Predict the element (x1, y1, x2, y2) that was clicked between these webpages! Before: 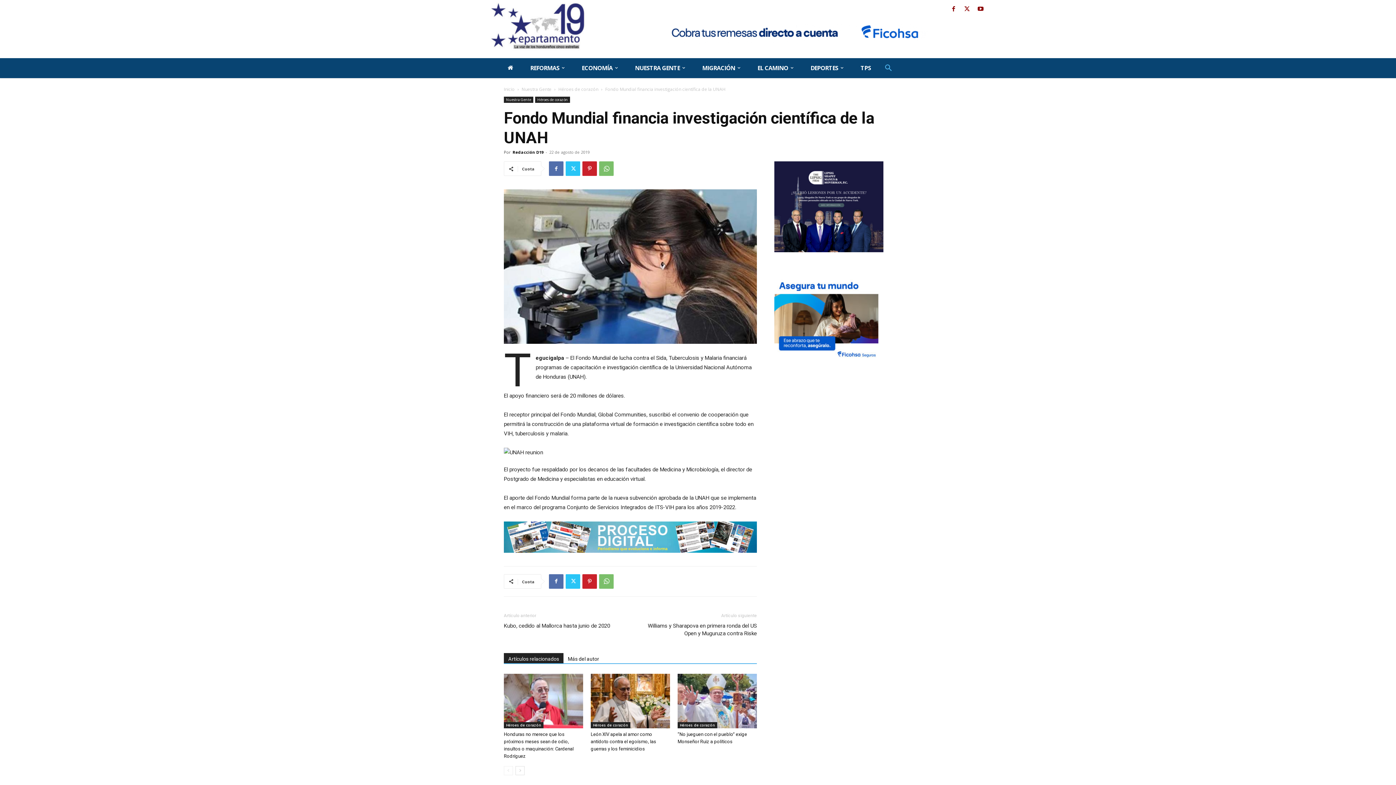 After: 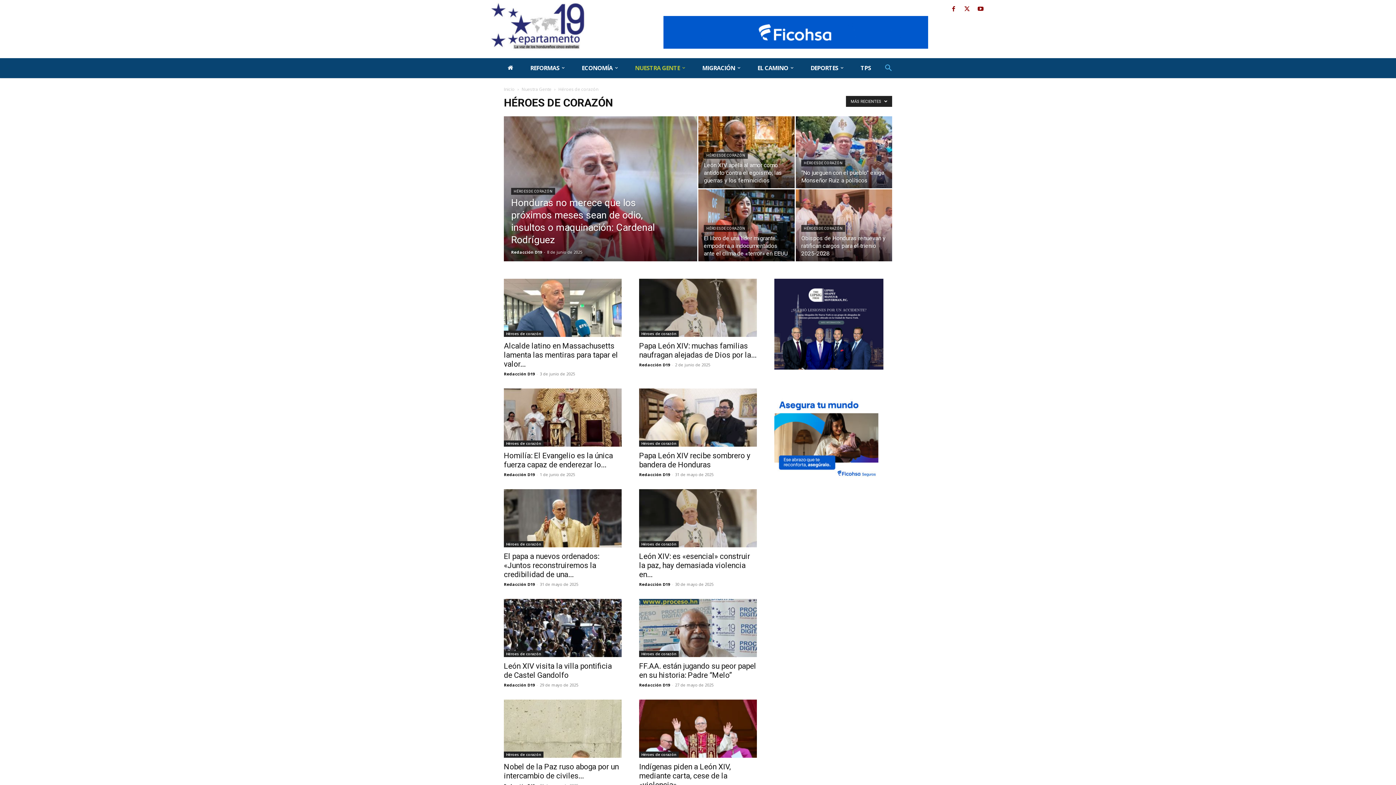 Action: bbox: (535, 96, 570, 102) label: Héroes de corazón